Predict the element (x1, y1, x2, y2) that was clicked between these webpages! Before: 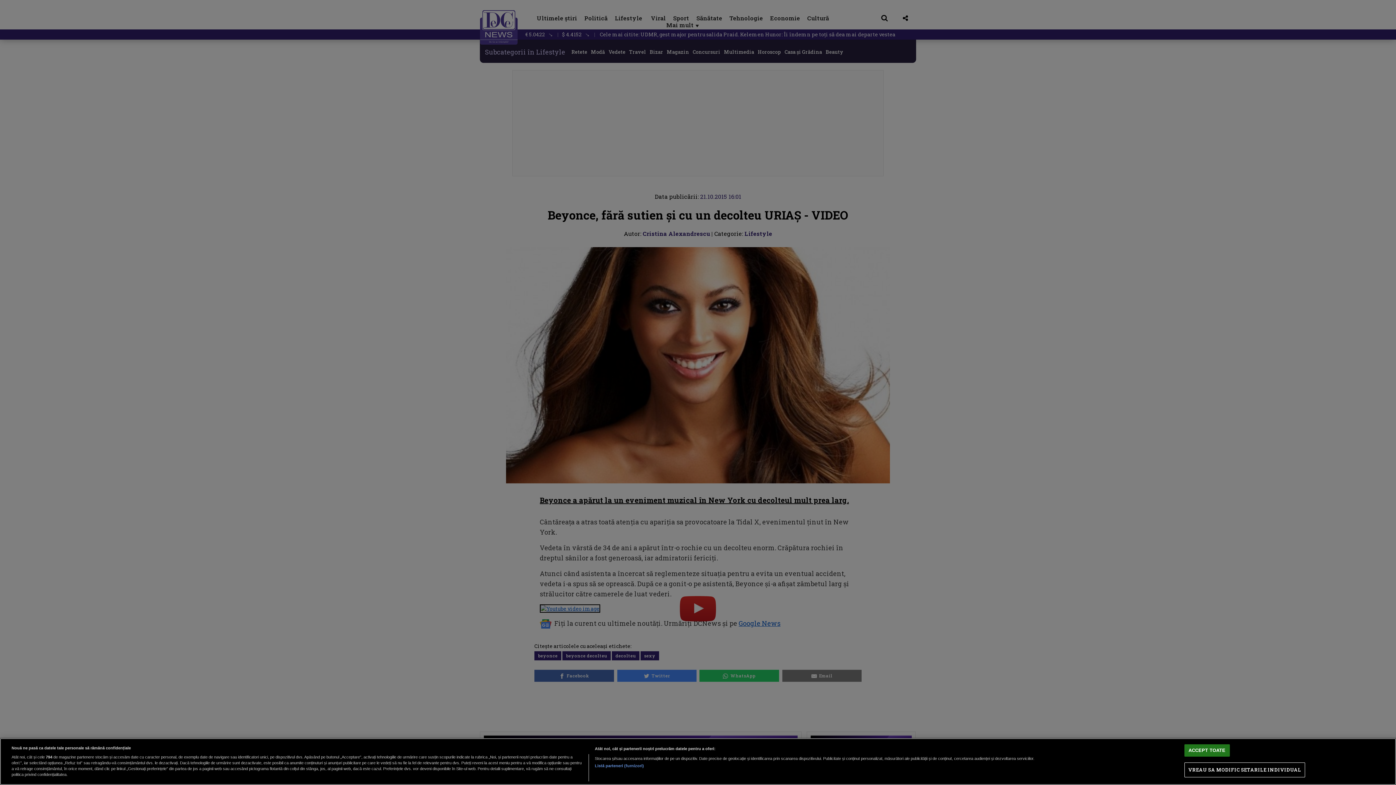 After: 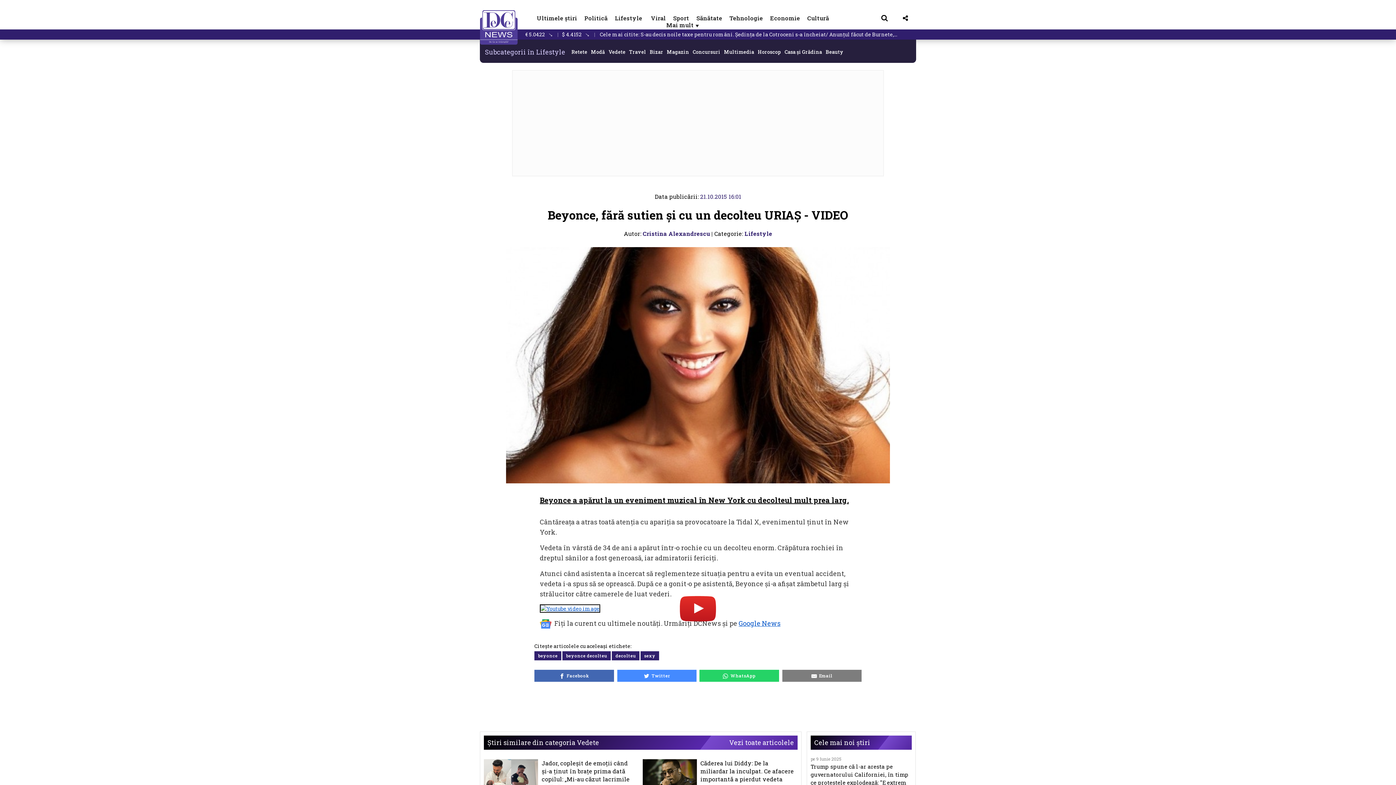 Action: label: ACCEPT TOATE bbox: (1184, 744, 1230, 757)